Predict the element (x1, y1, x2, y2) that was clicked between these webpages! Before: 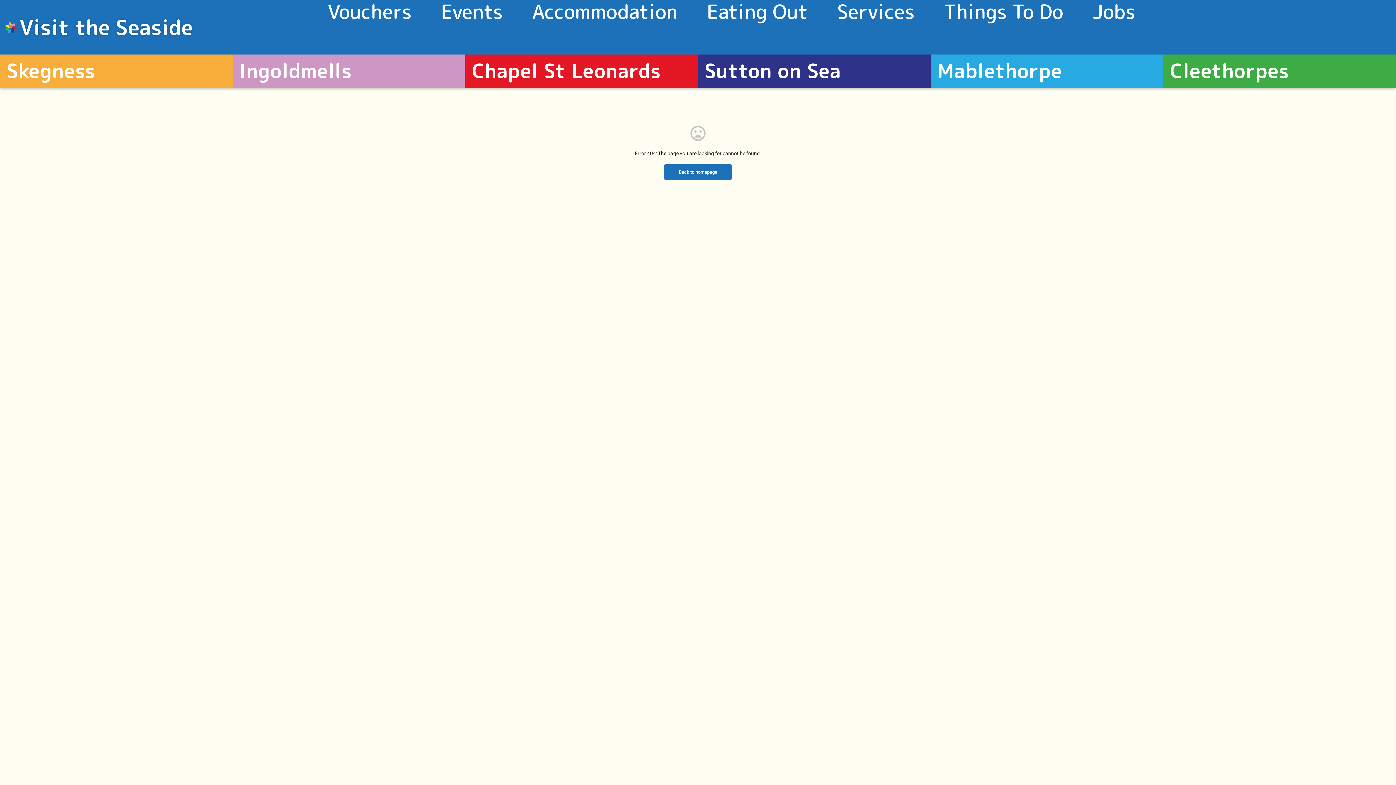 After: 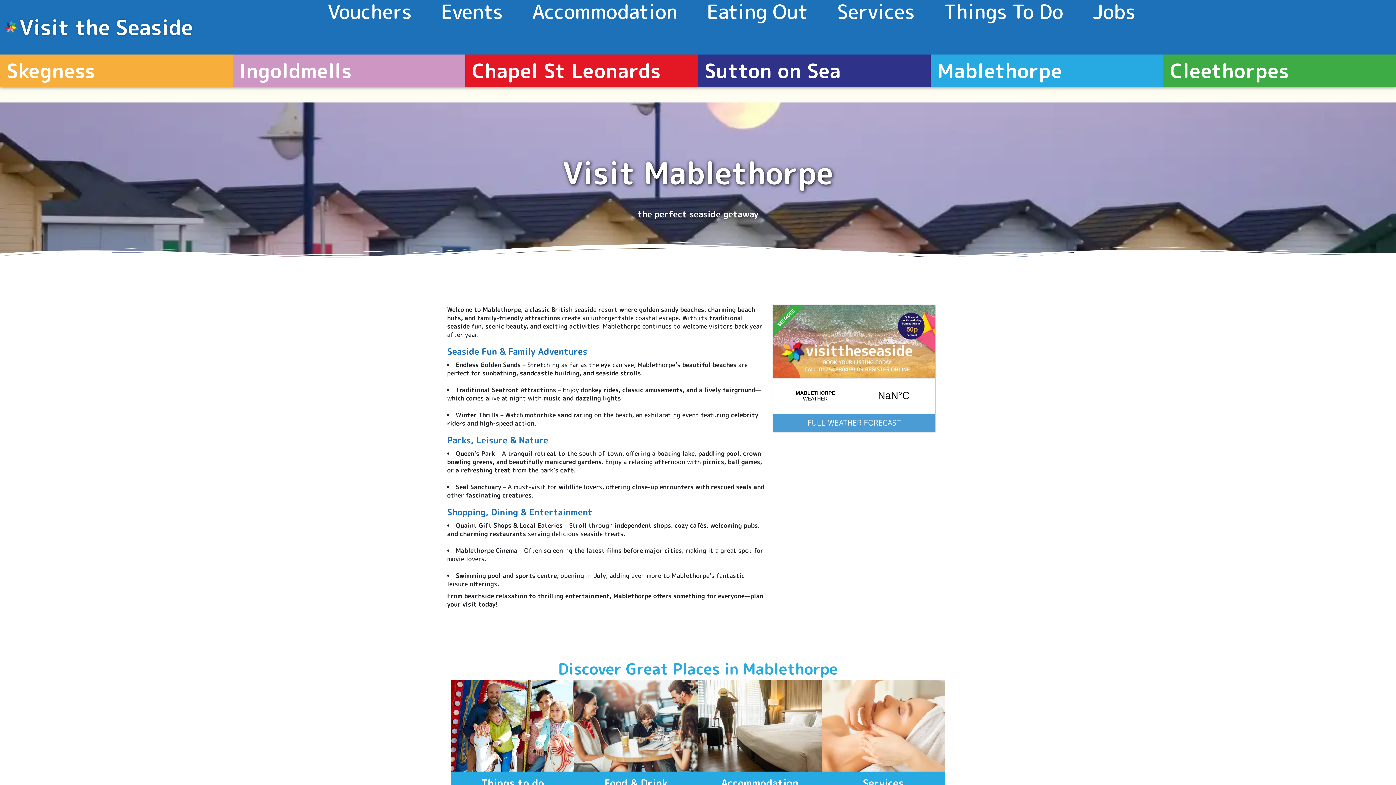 Action: bbox: (937, 56, 1062, 84) label: Mablethorpe